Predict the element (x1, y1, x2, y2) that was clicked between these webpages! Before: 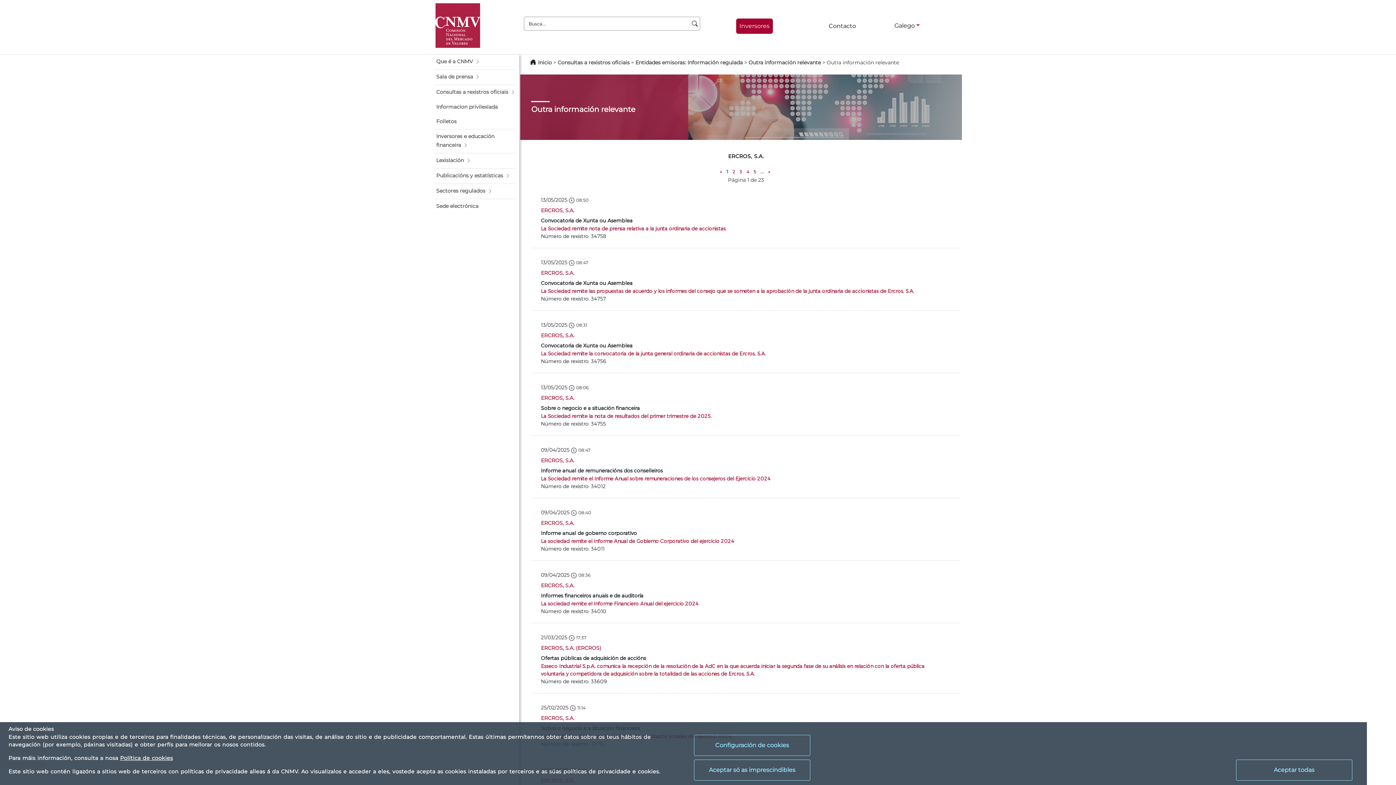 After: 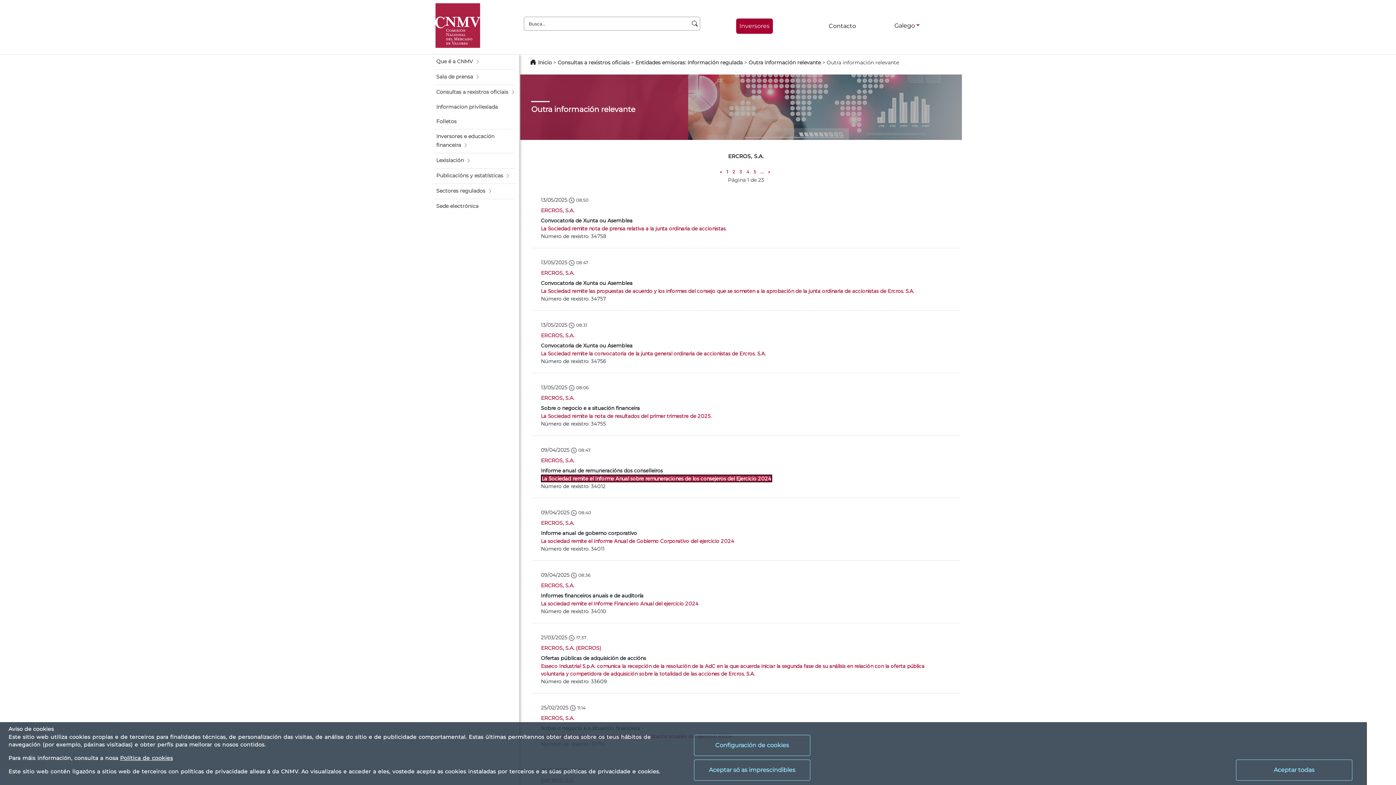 Action: bbox: (541, 475, 770, 481) label: La Sociedad remite el Informe Anual sobre remuneraciones de los consejeros del Ejercicio 2024